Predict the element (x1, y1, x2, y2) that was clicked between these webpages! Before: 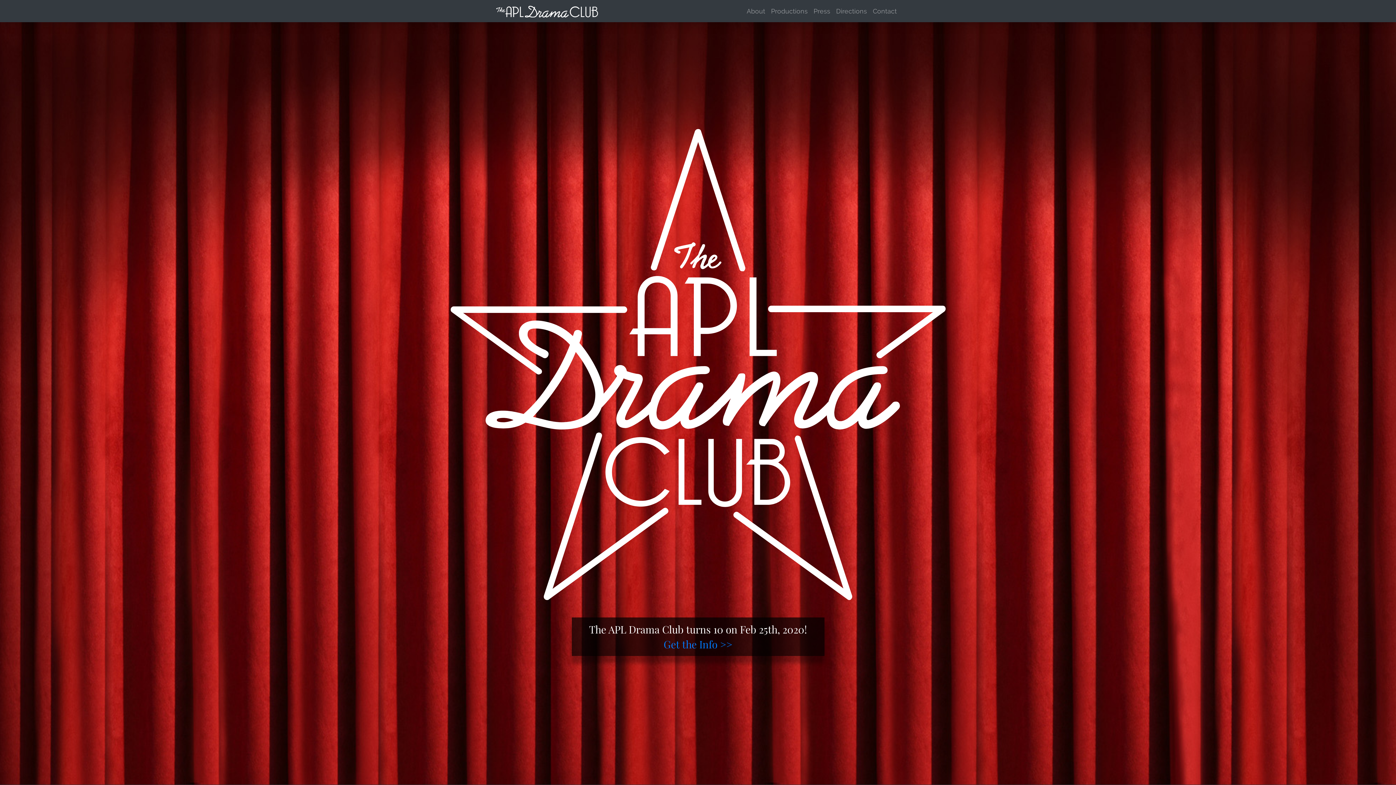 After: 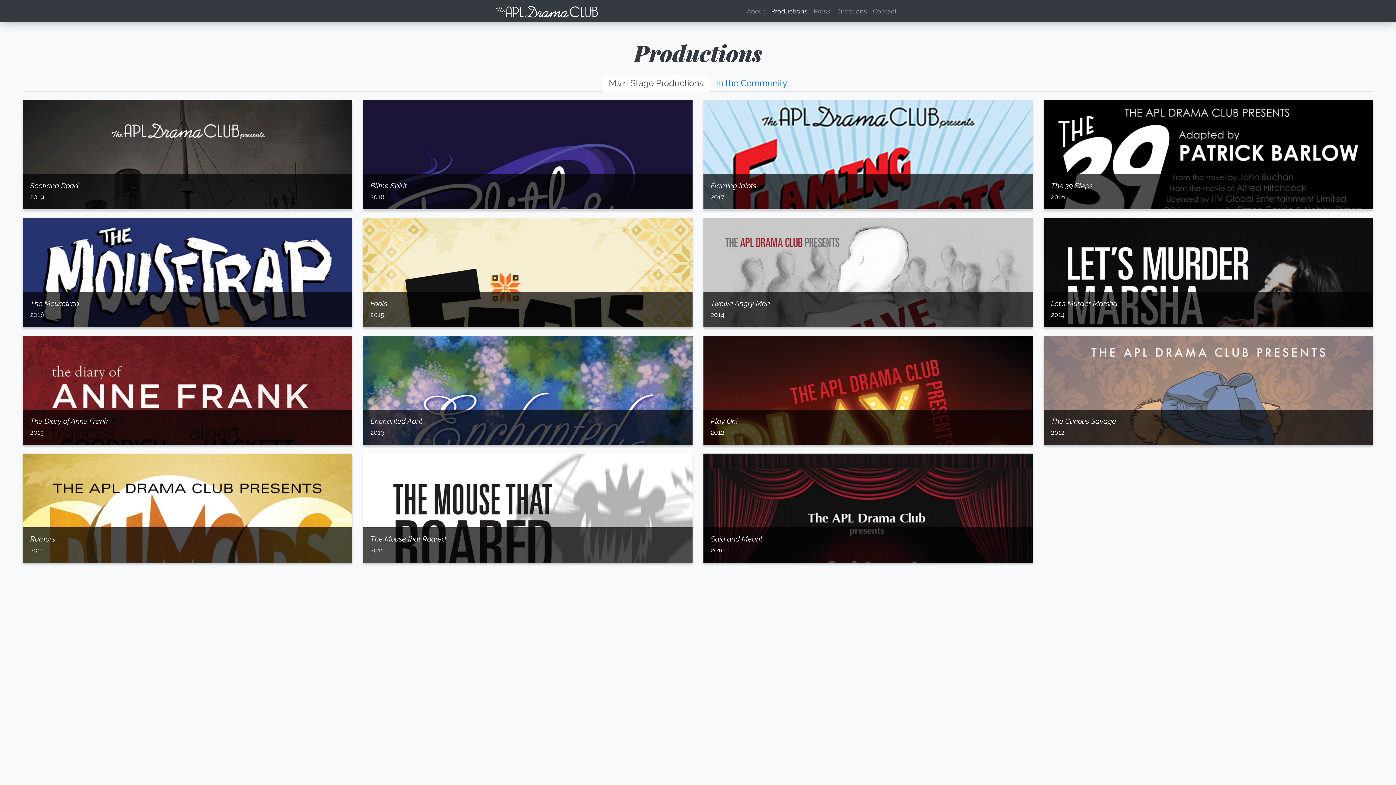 Action: label: Productions bbox: (768, 2, 810, 19)